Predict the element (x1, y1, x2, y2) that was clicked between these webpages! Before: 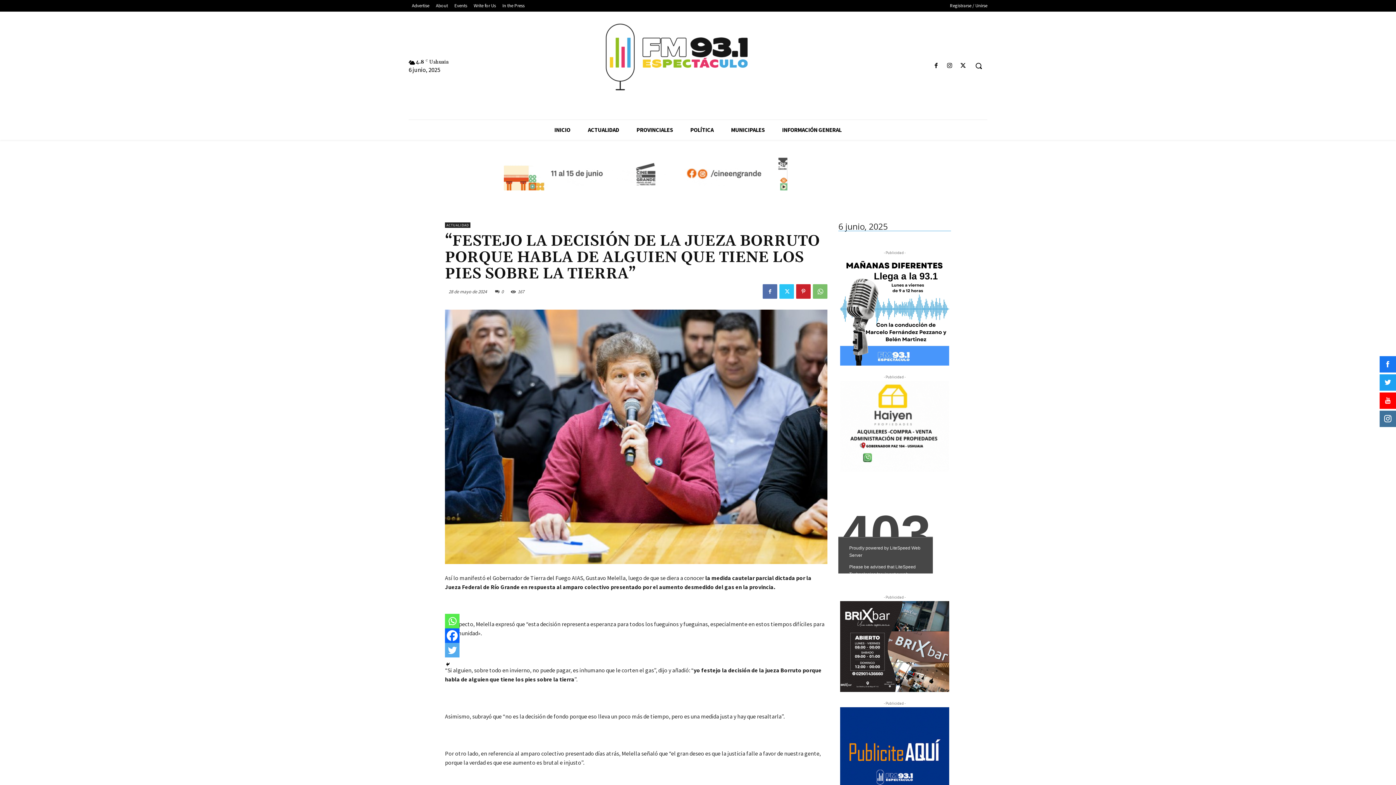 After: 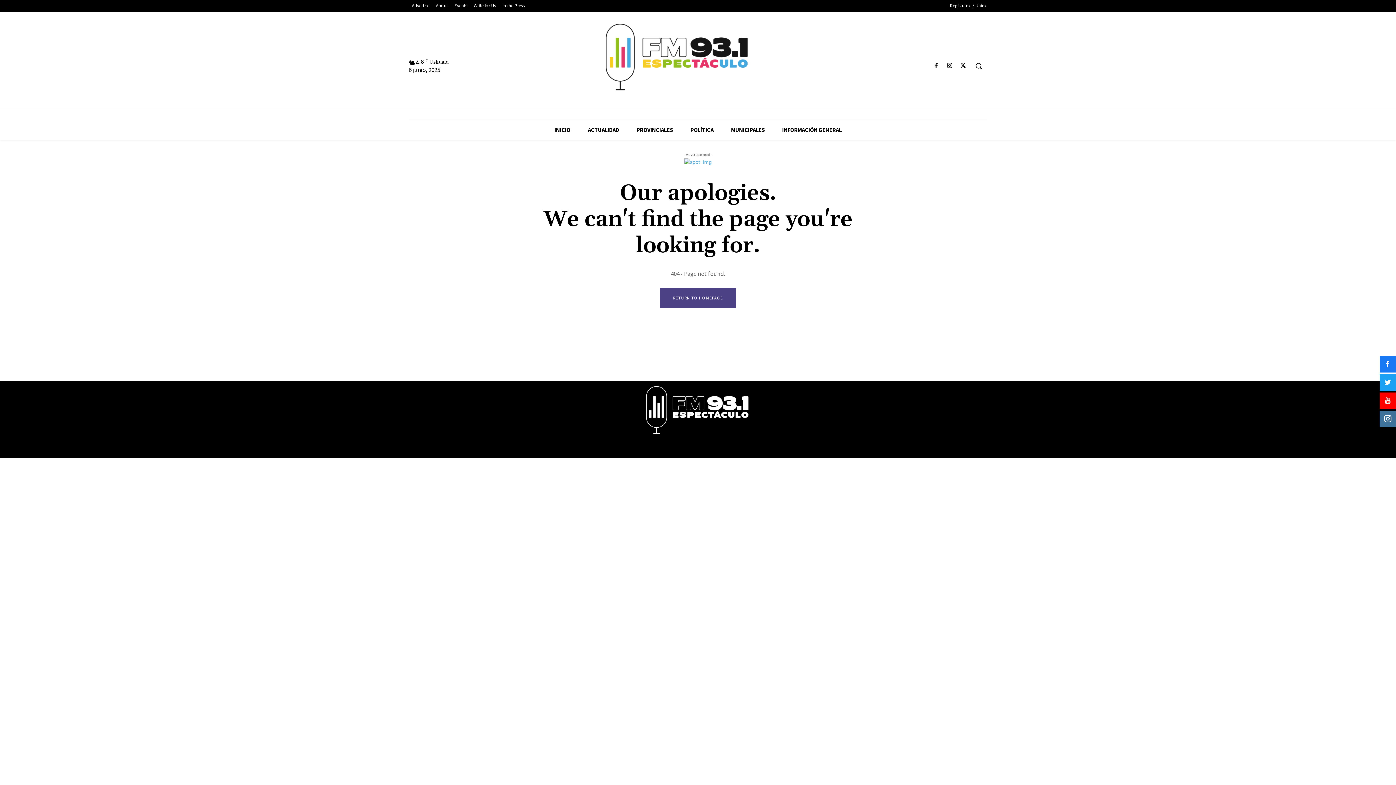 Action: bbox: (840, 601, 949, 692)